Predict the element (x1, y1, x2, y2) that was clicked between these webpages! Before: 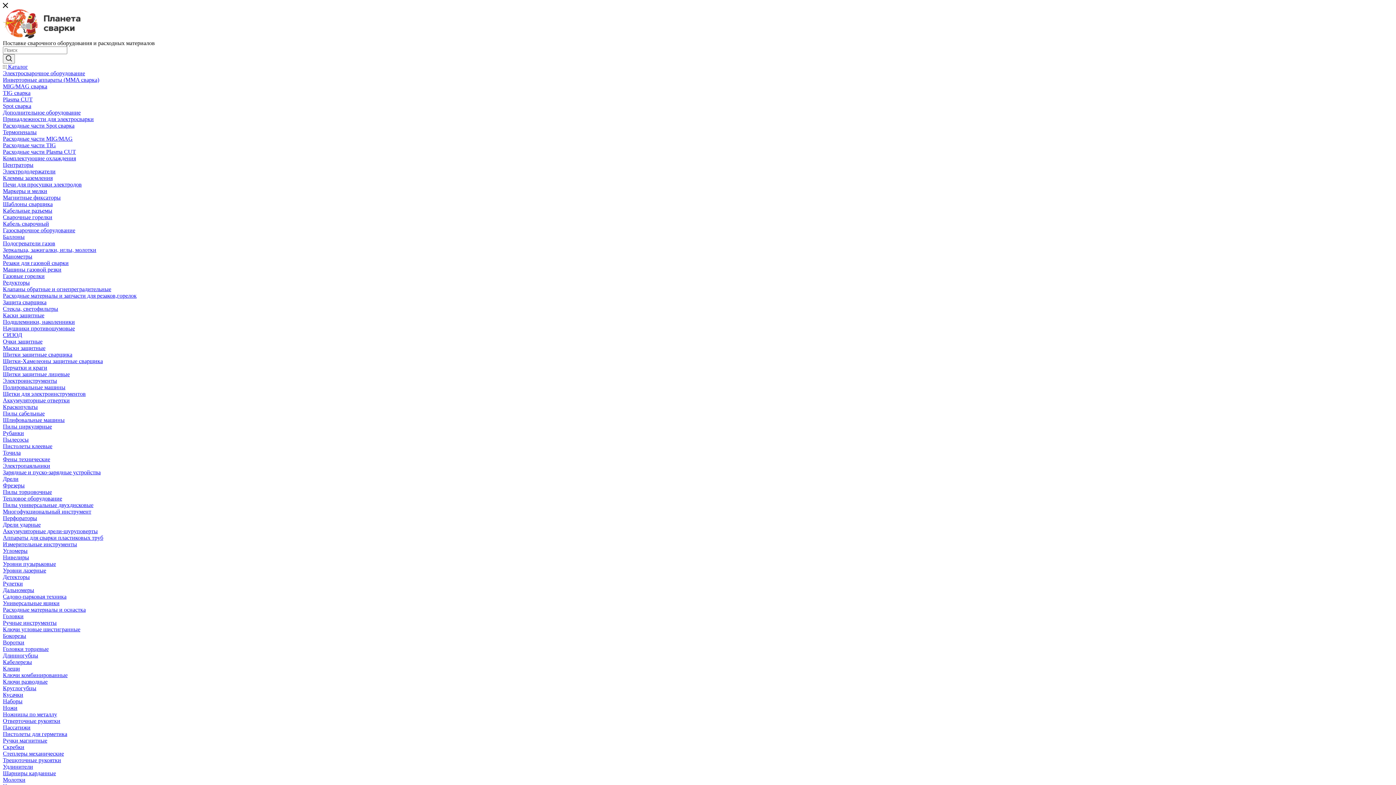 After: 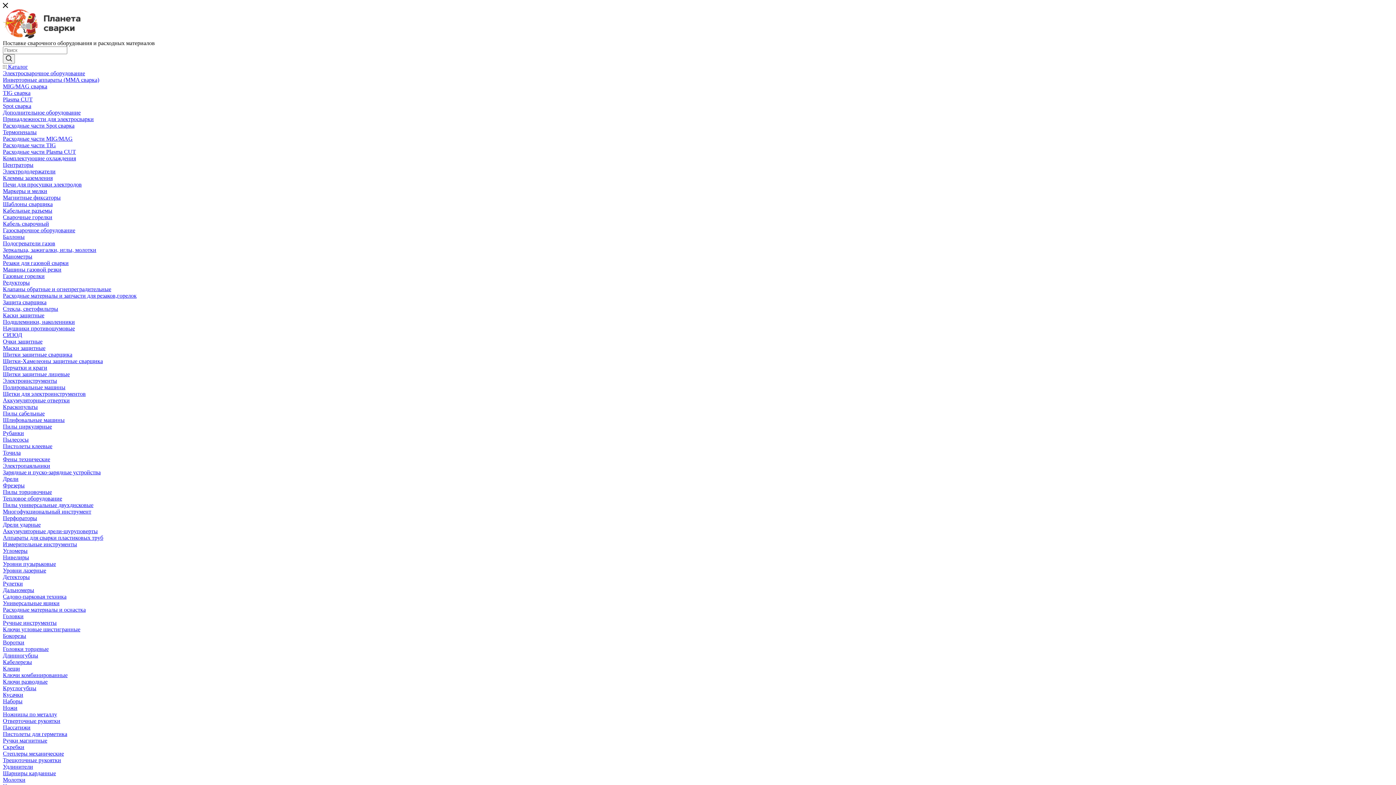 Action: label: Пилы циркулярные bbox: (2, 423, 52, 429)